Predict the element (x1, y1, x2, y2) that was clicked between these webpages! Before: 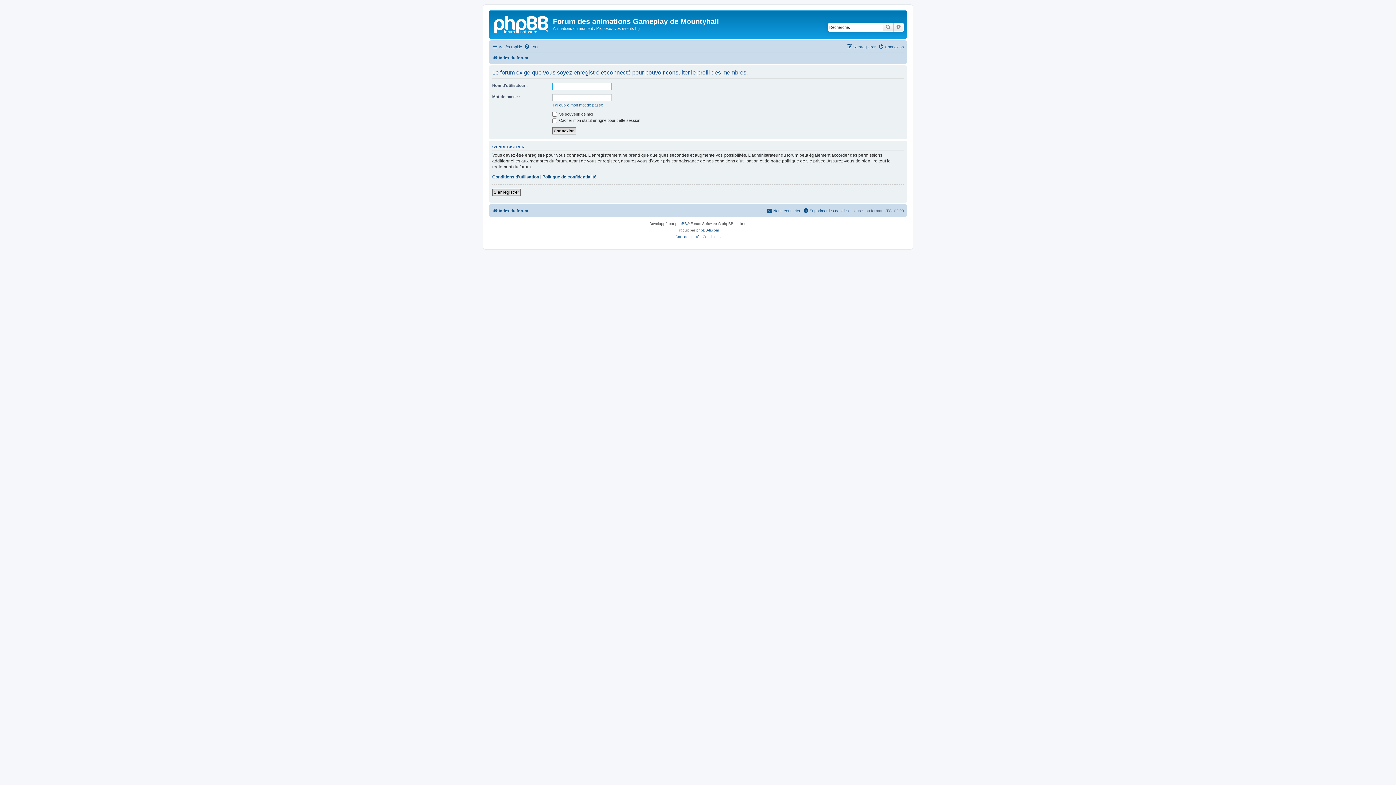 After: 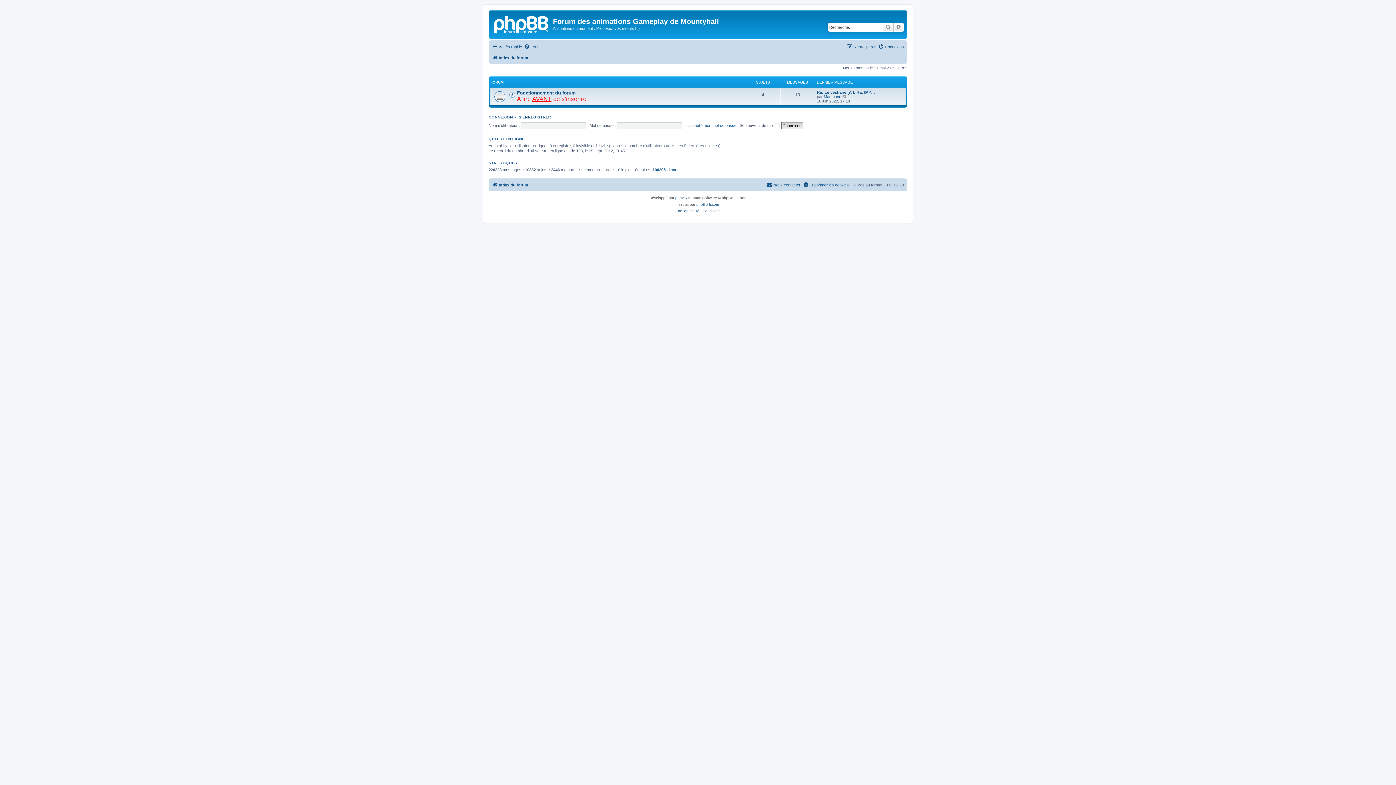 Action: bbox: (492, 53, 528, 62) label: Index du forum